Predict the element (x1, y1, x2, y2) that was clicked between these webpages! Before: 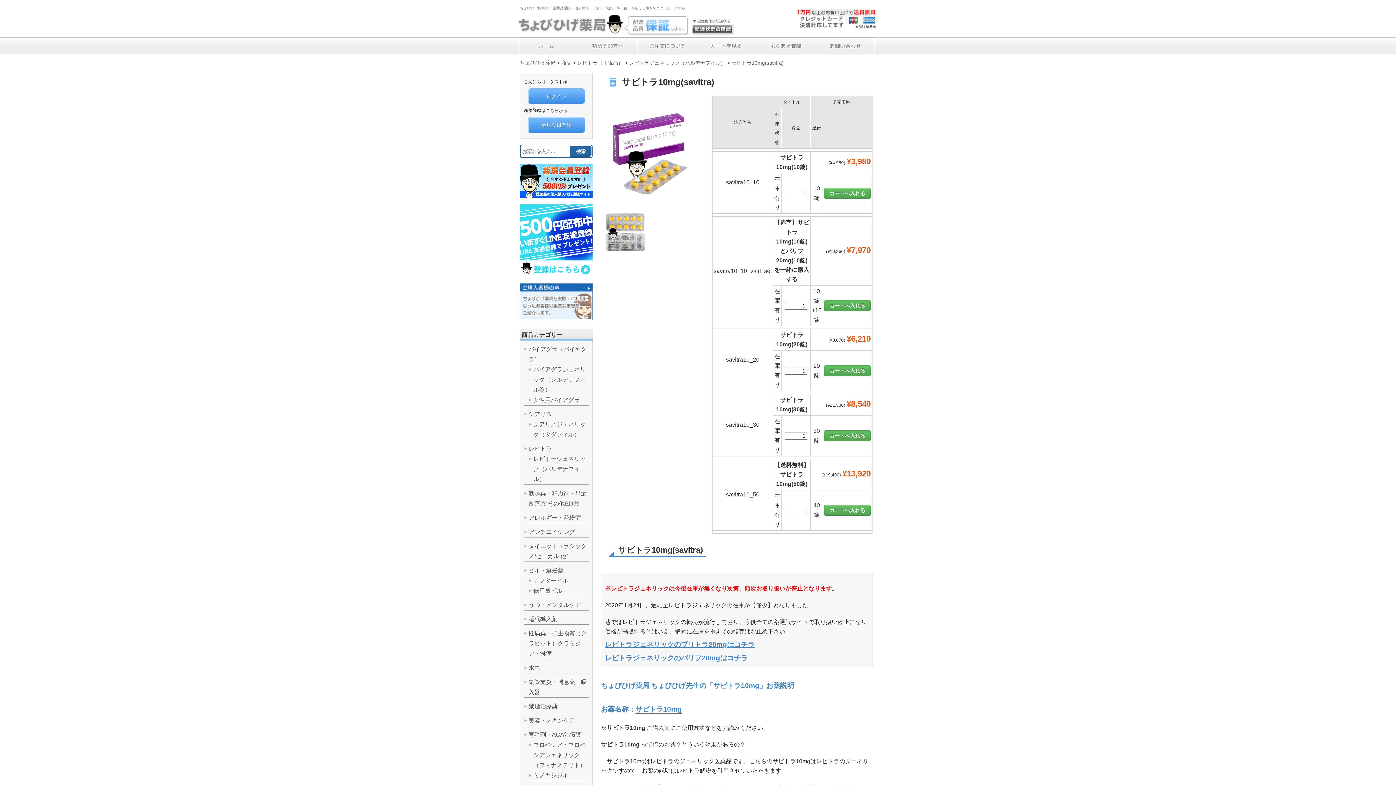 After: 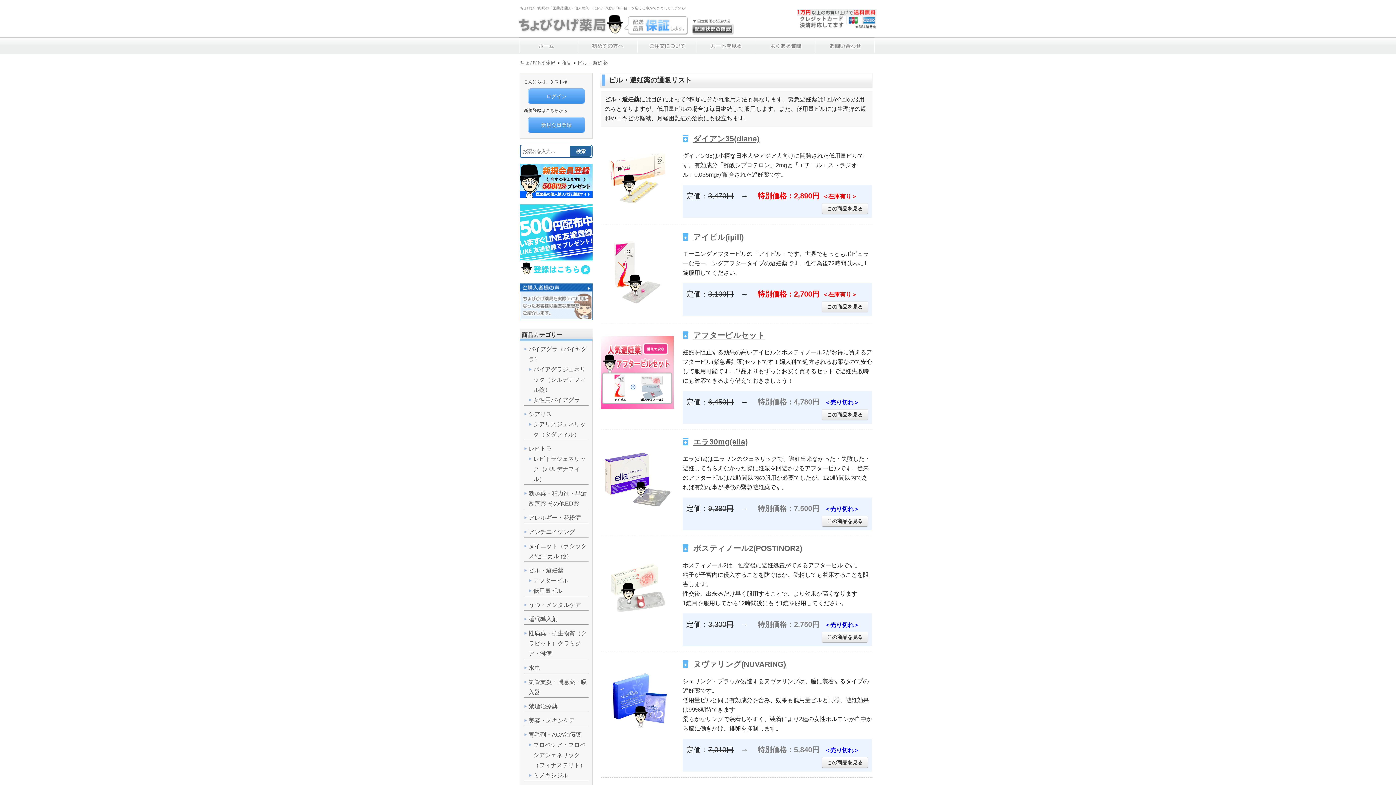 Action: label: ピル・避妊薬 bbox: (528, 567, 563, 573)